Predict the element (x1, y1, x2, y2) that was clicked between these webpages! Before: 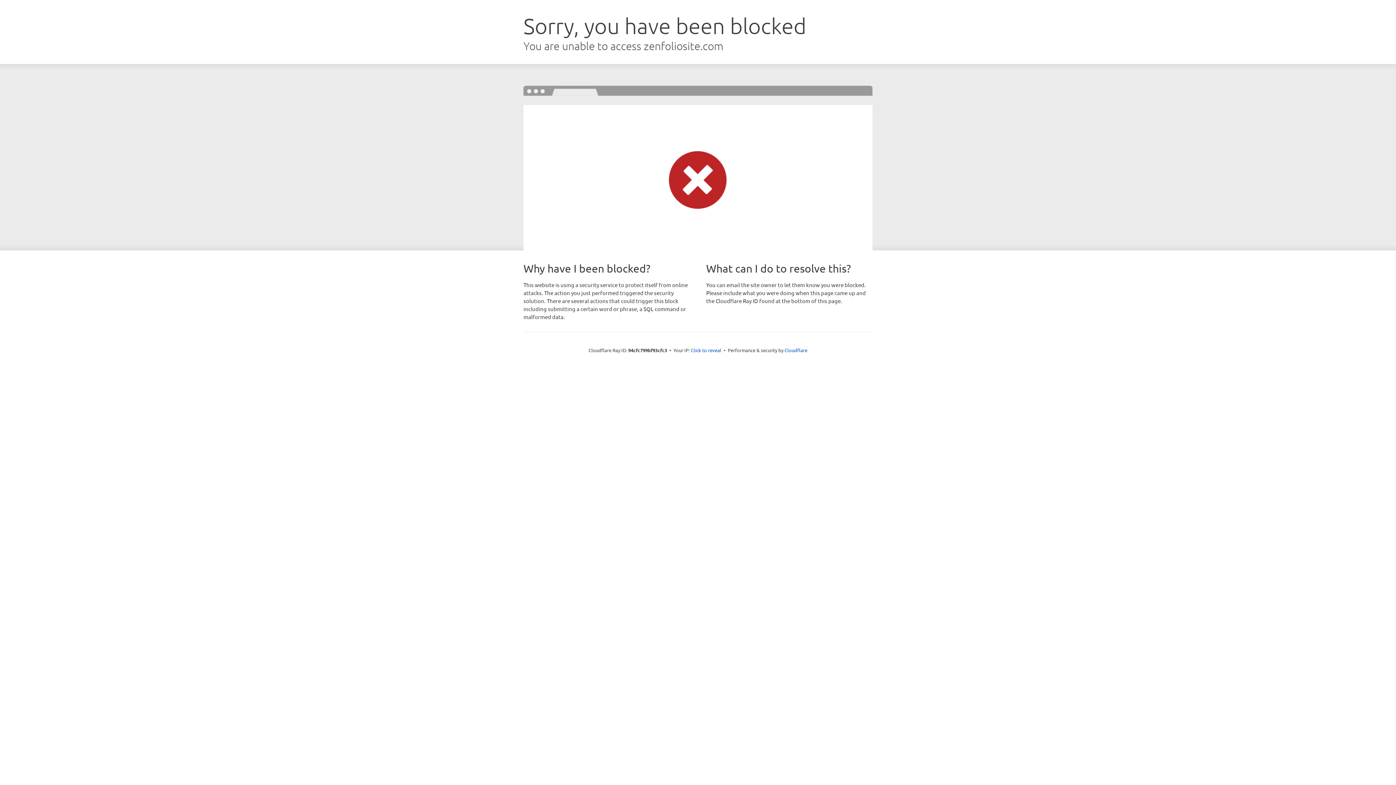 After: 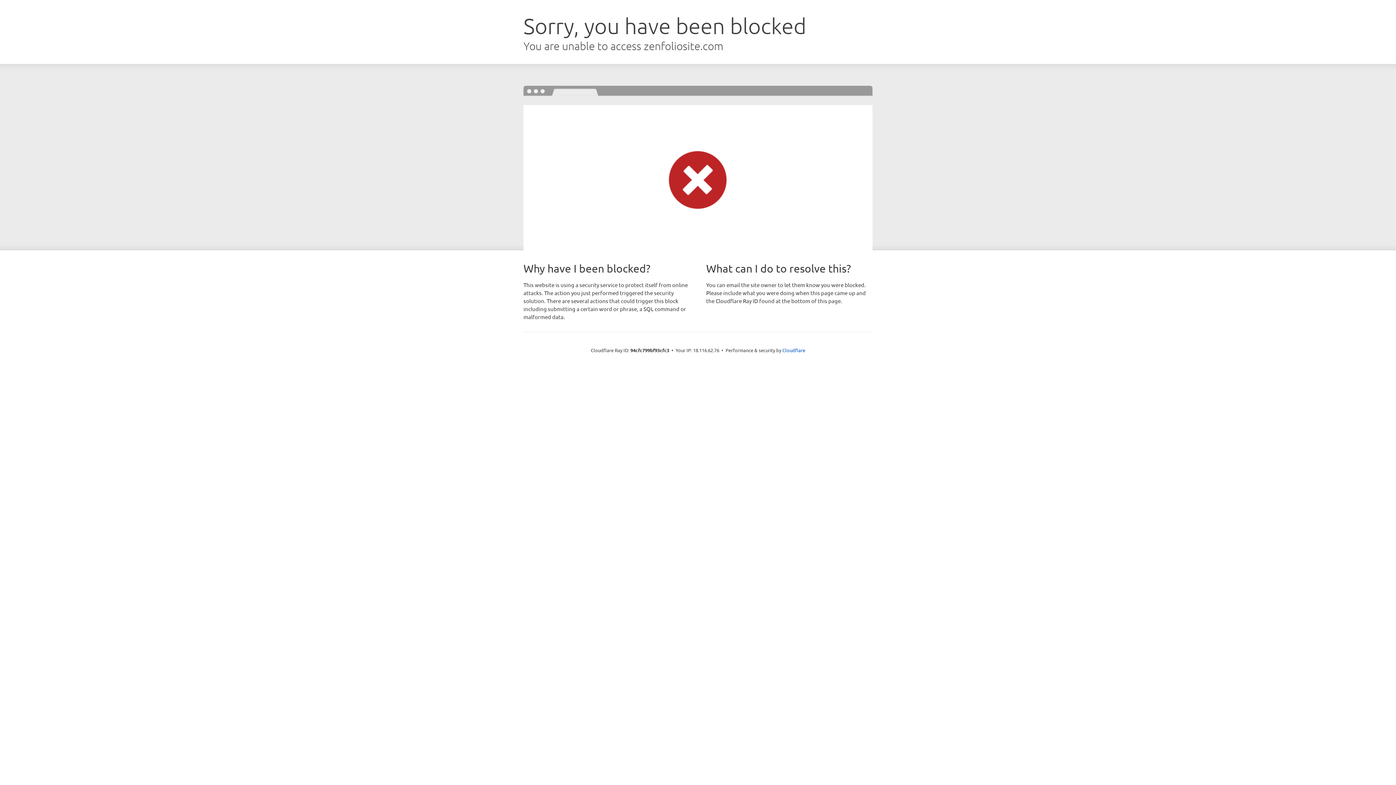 Action: bbox: (691, 346, 721, 353) label: Click to reveal